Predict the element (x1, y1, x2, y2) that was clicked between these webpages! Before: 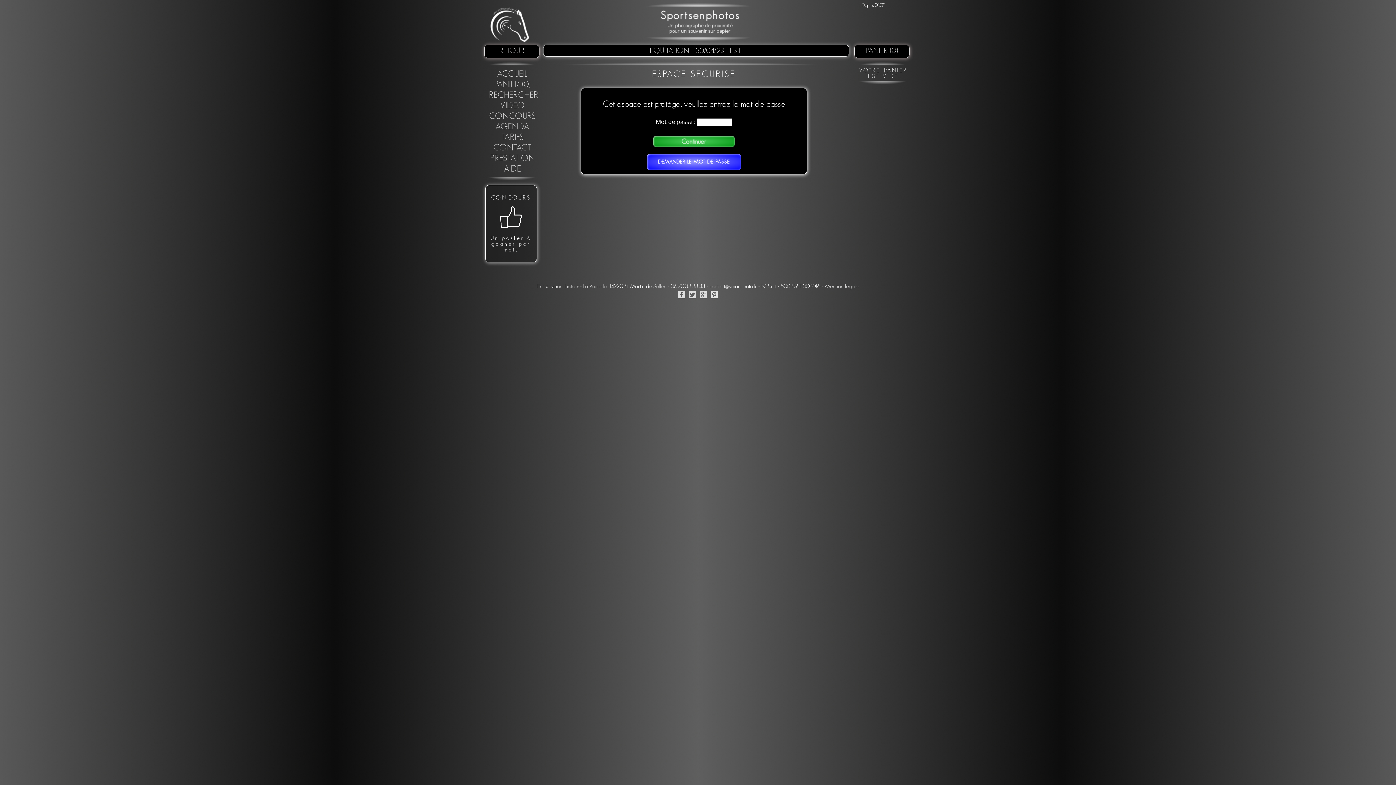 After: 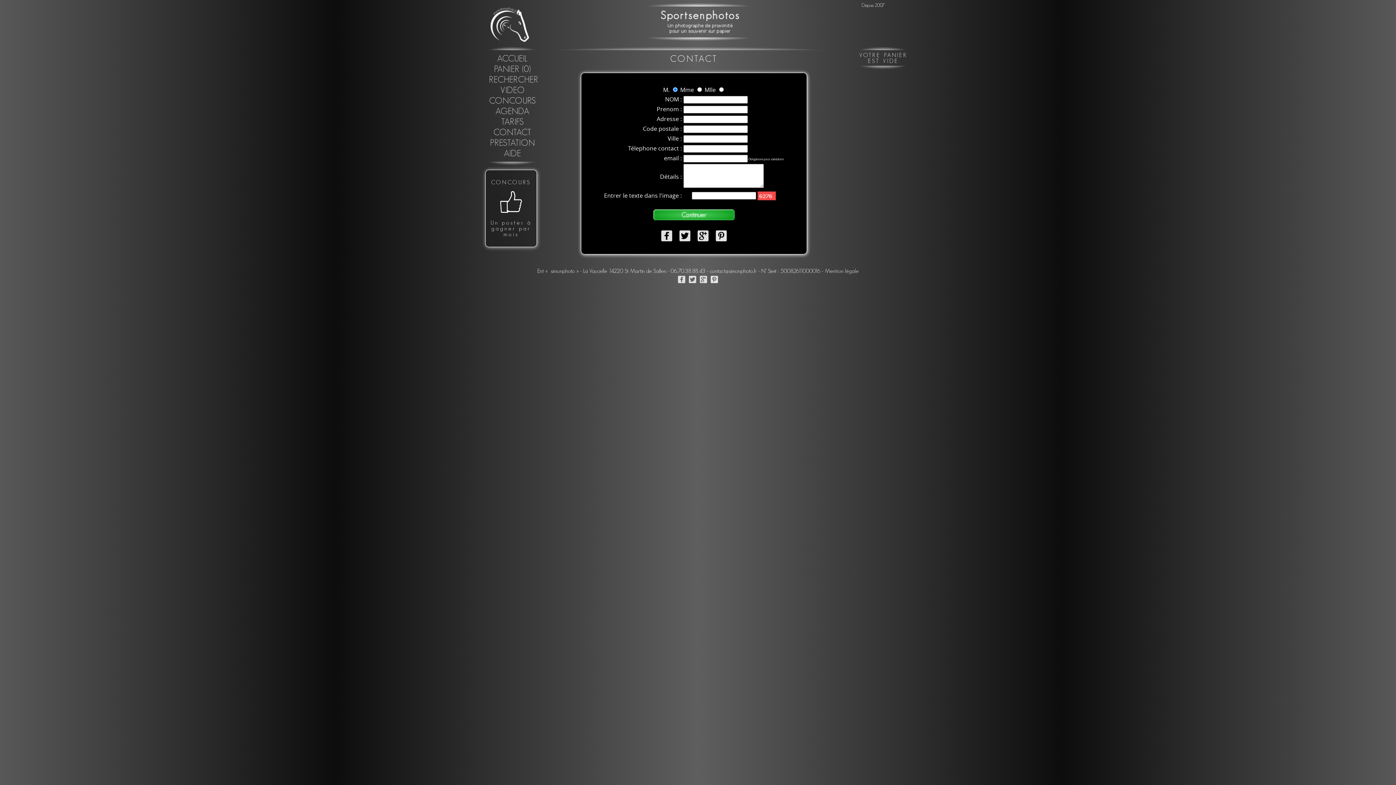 Action: label: CONTACT bbox: (493, 143, 531, 152)